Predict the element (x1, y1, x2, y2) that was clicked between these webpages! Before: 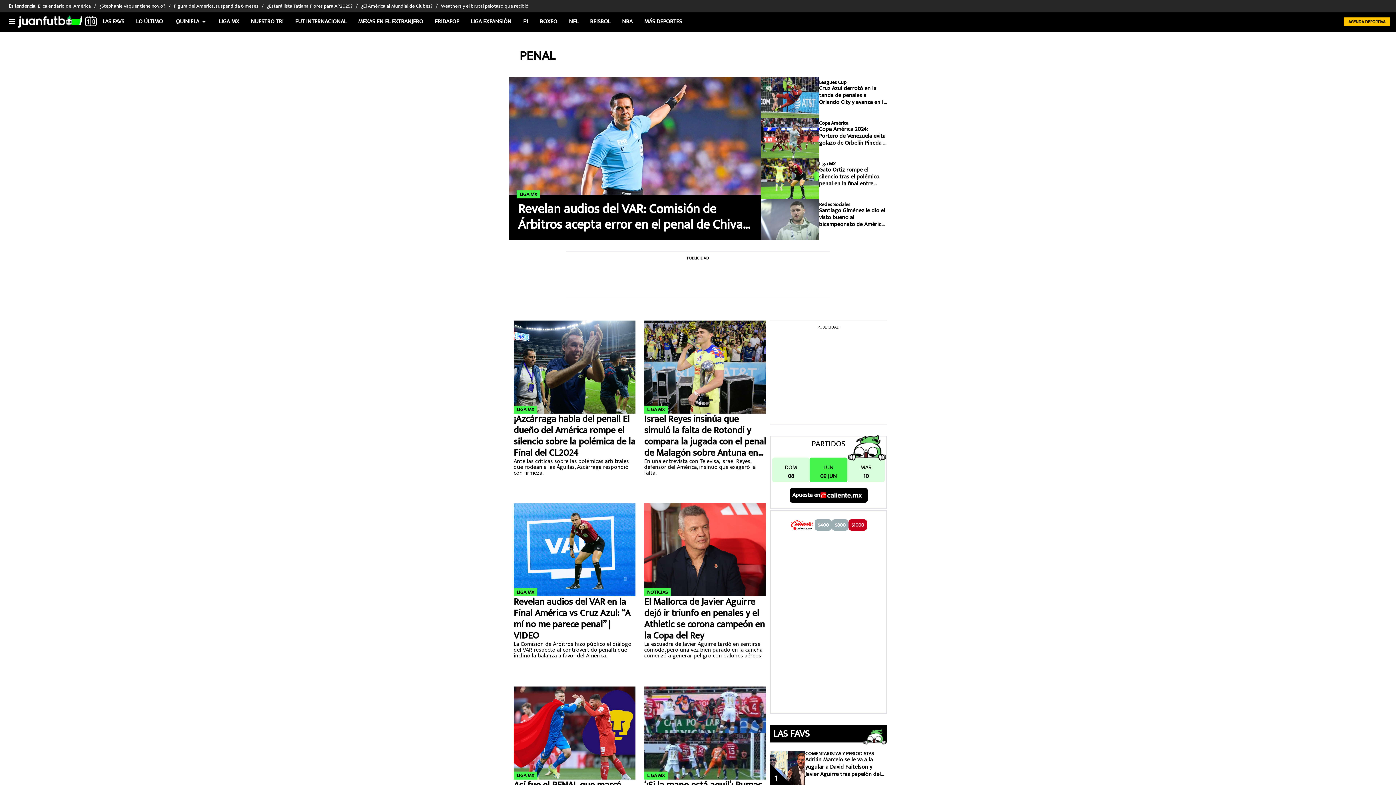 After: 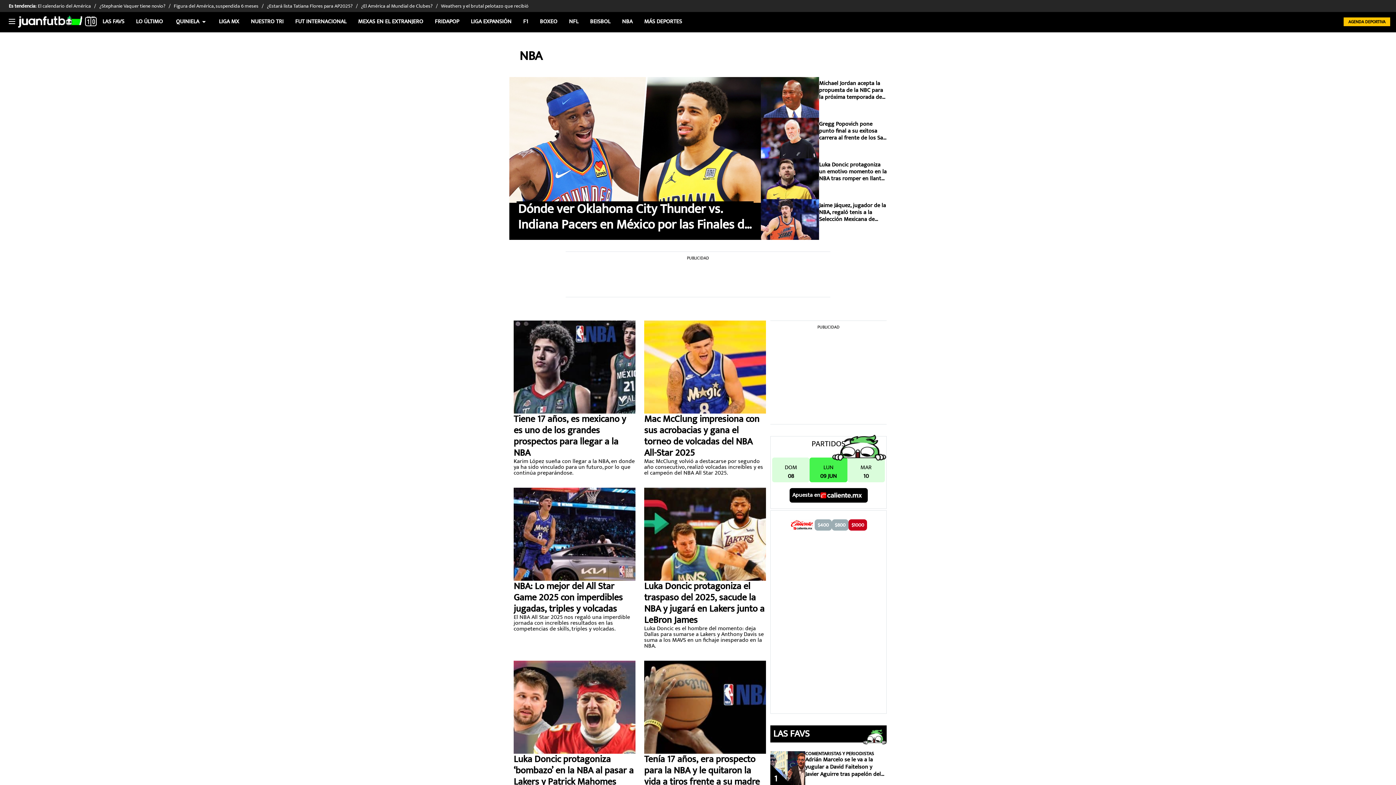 Action: bbox: (616, 16, 638, 26) label: NBA